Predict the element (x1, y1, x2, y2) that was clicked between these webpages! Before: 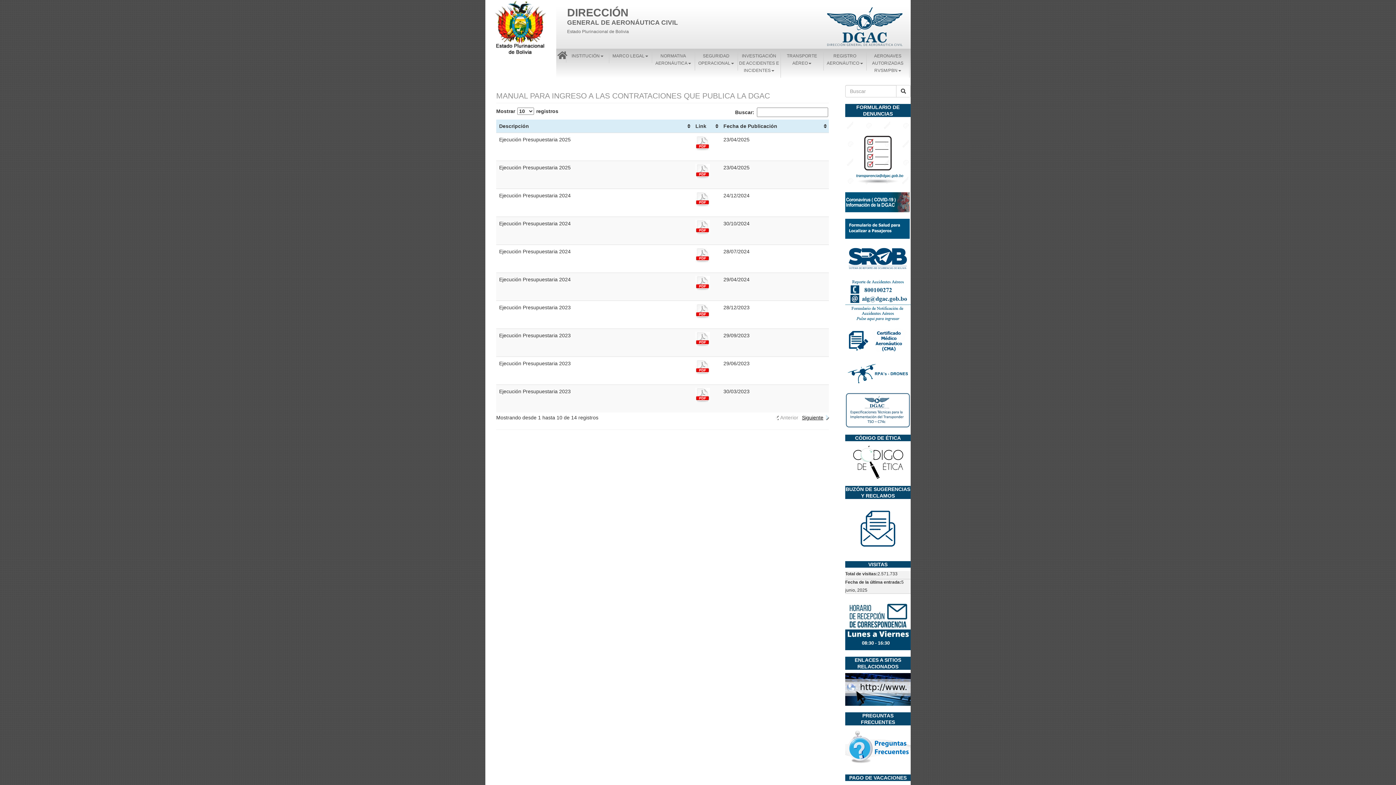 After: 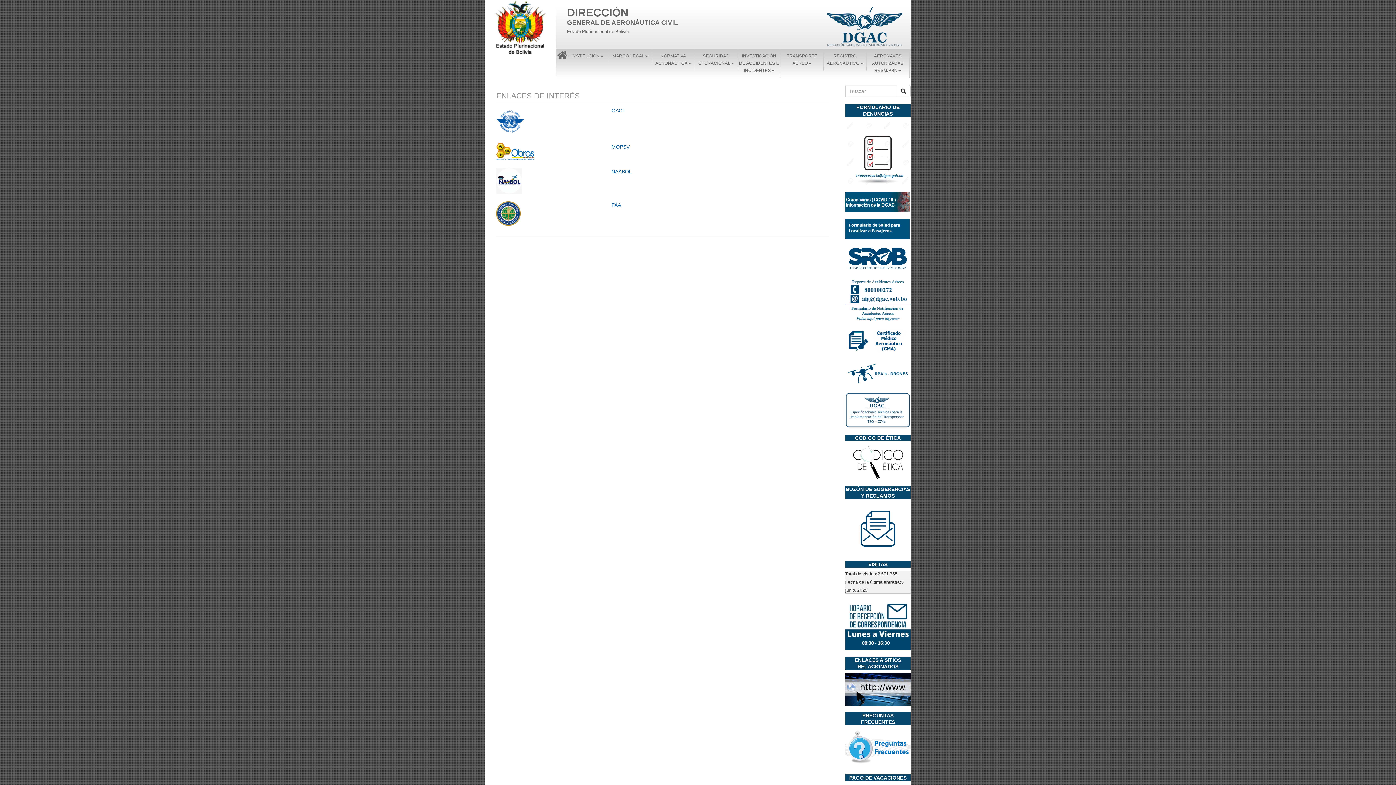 Action: bbox: (845, 687, 910, 692)